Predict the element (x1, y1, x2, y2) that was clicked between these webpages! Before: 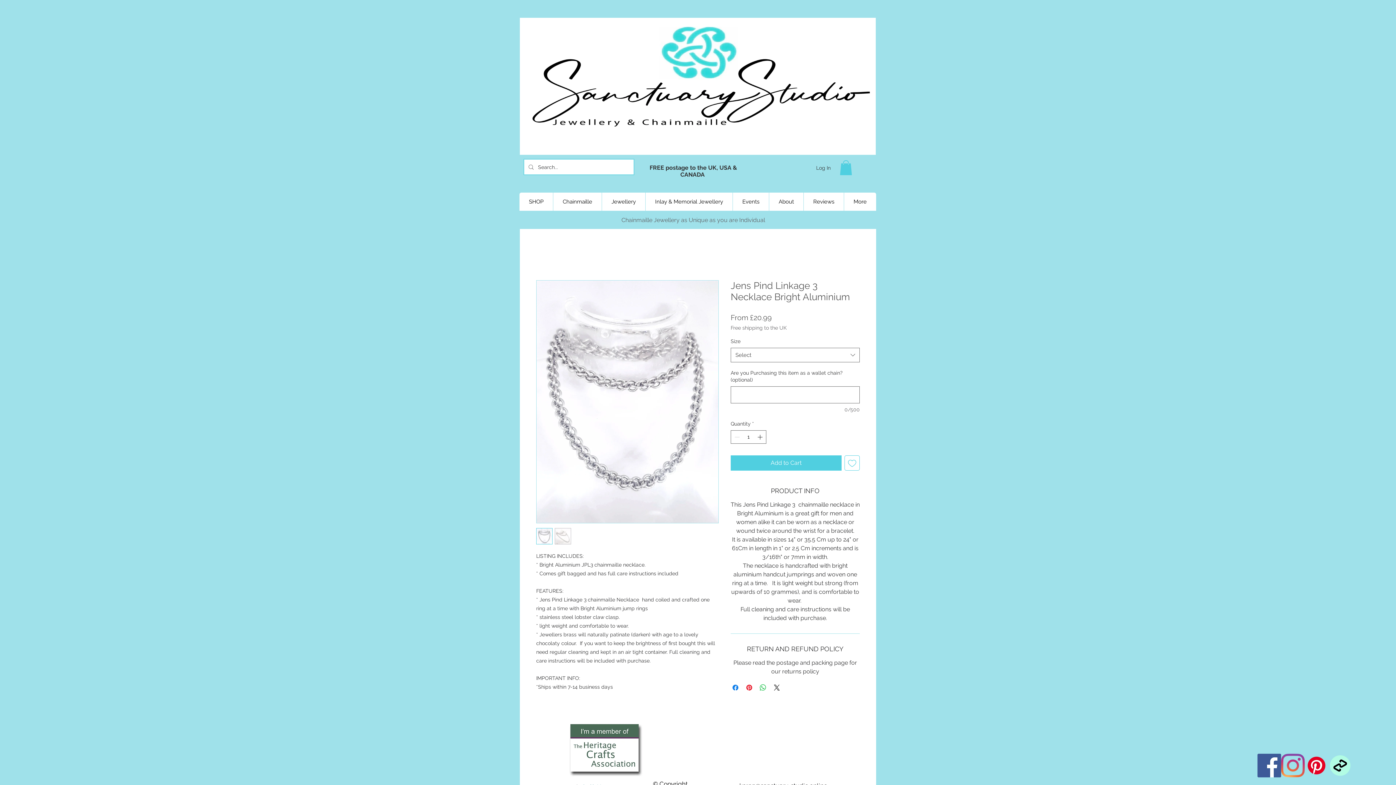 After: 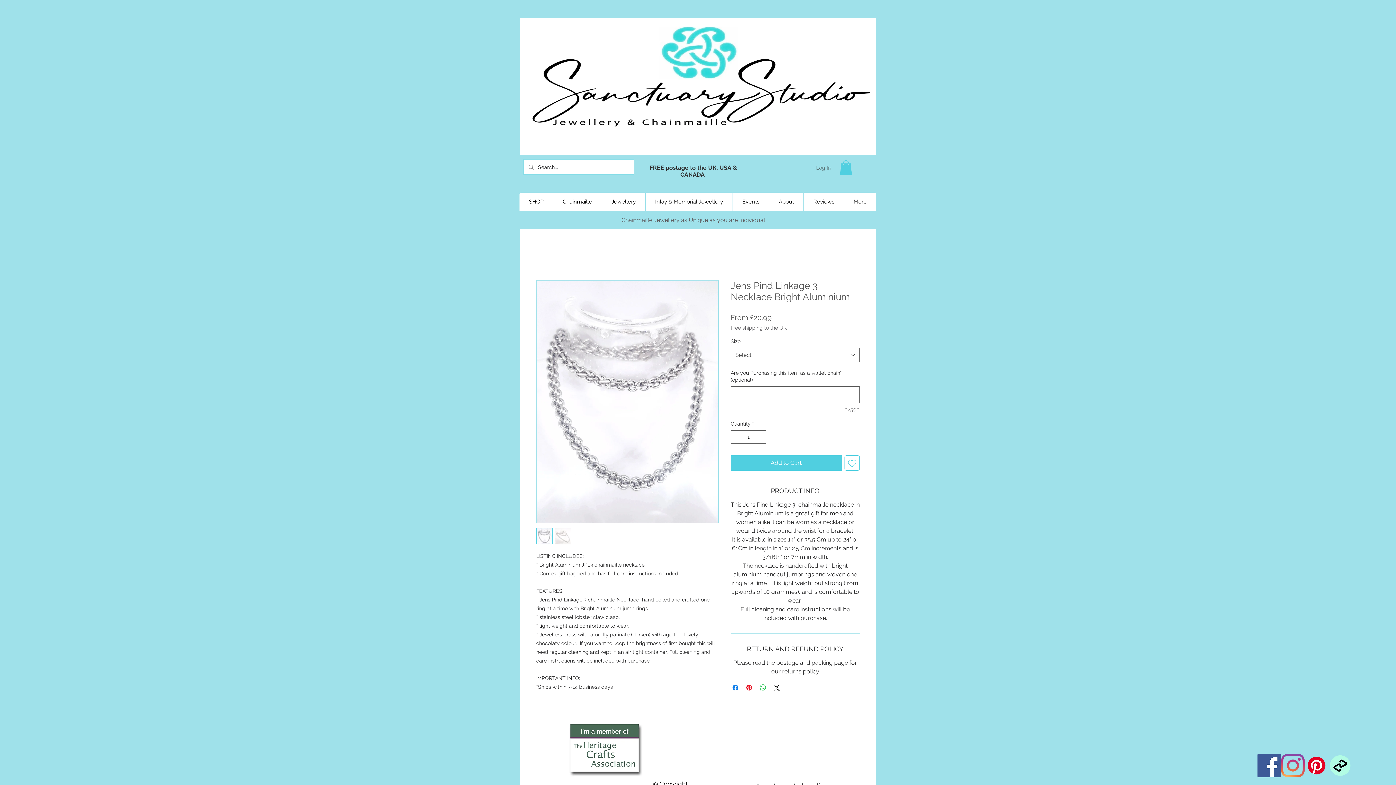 Action: bbox: (811, 162, 836, 173) label: Log In